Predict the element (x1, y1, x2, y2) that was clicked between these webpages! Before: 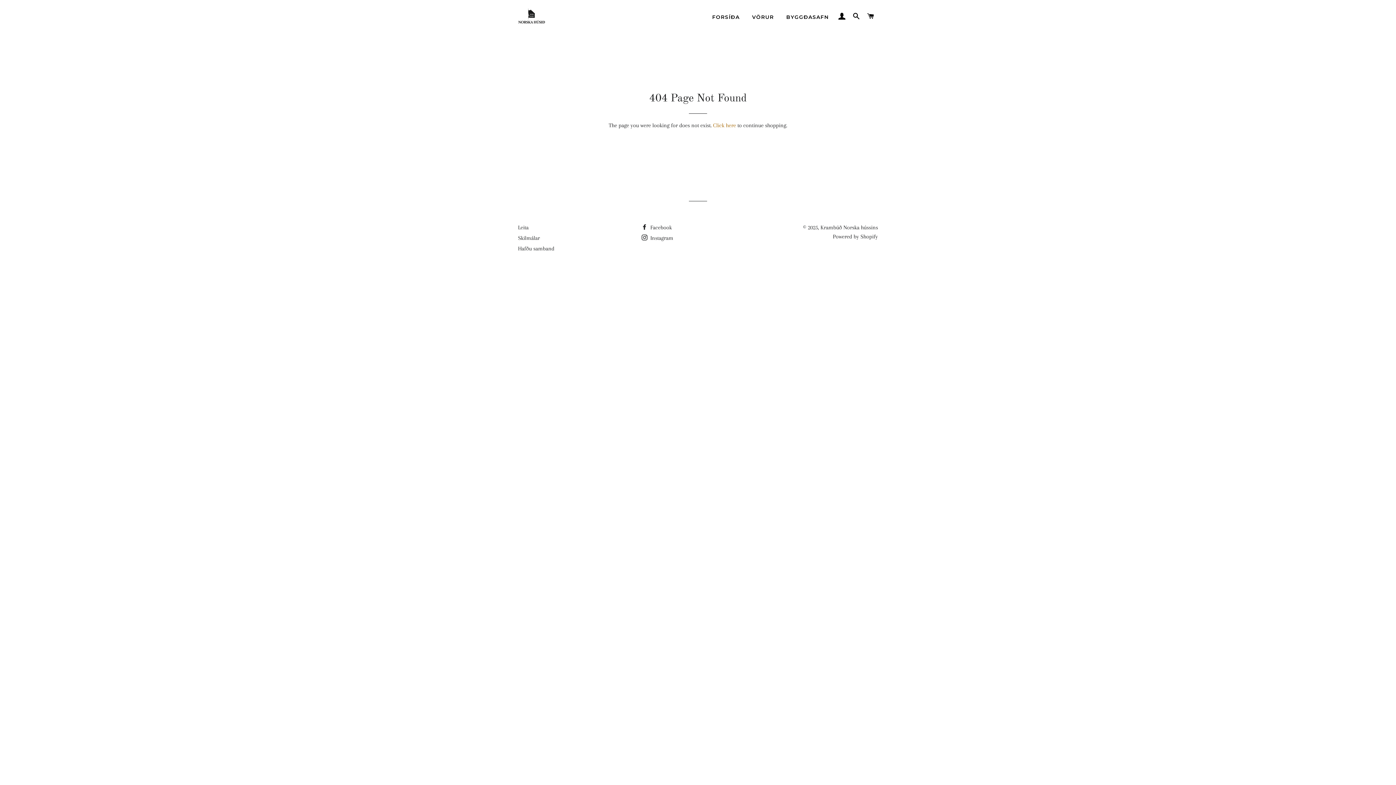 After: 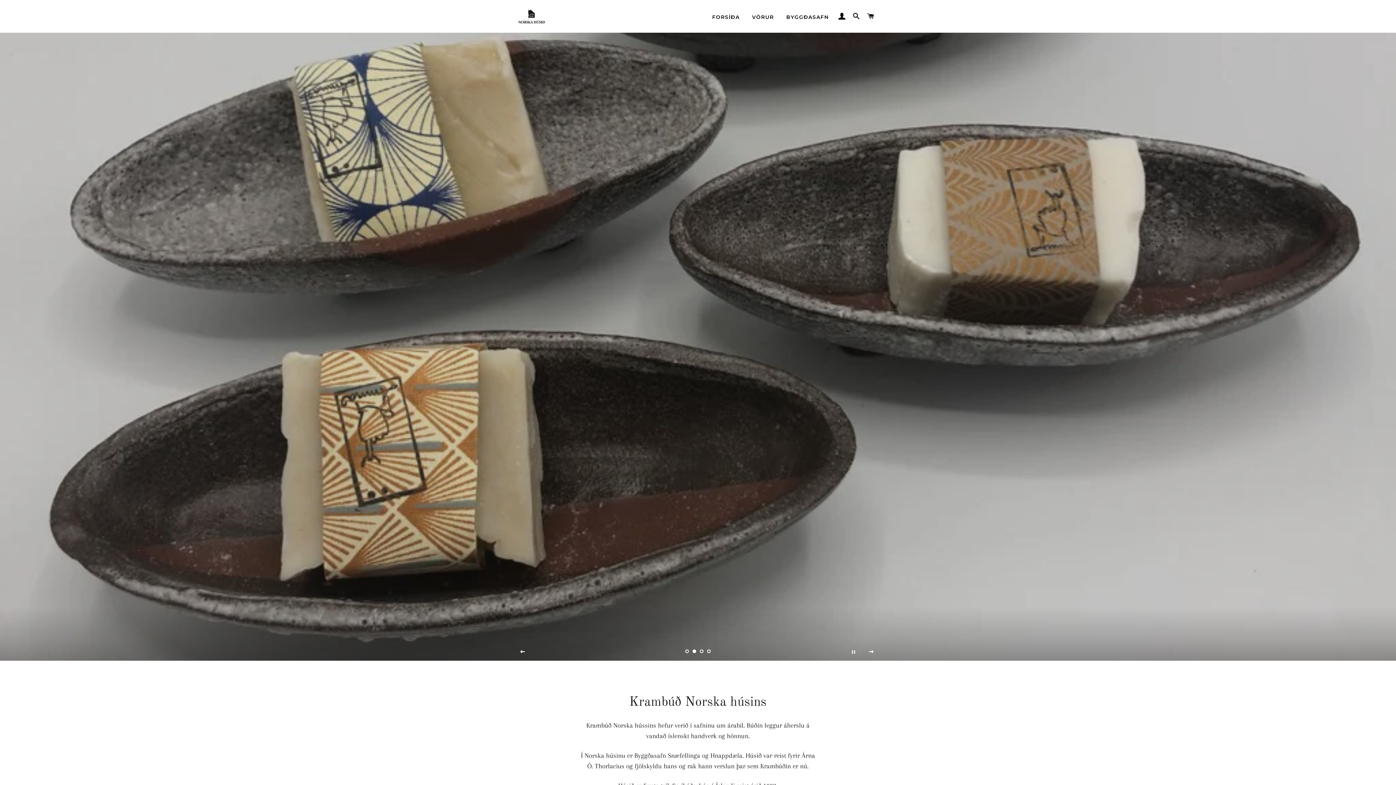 Action: bbox: (820, 224, 878, 230) label: Krambúð Norska hússins